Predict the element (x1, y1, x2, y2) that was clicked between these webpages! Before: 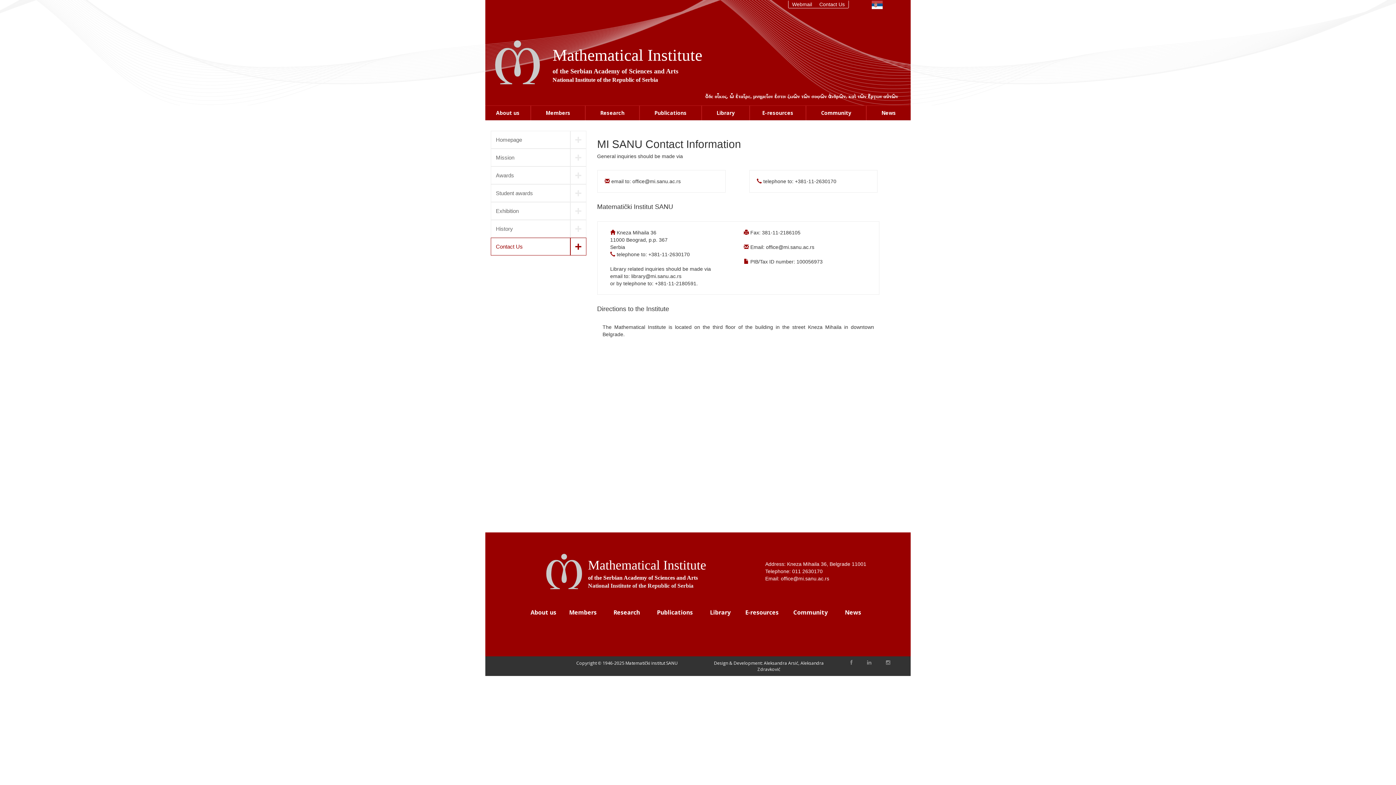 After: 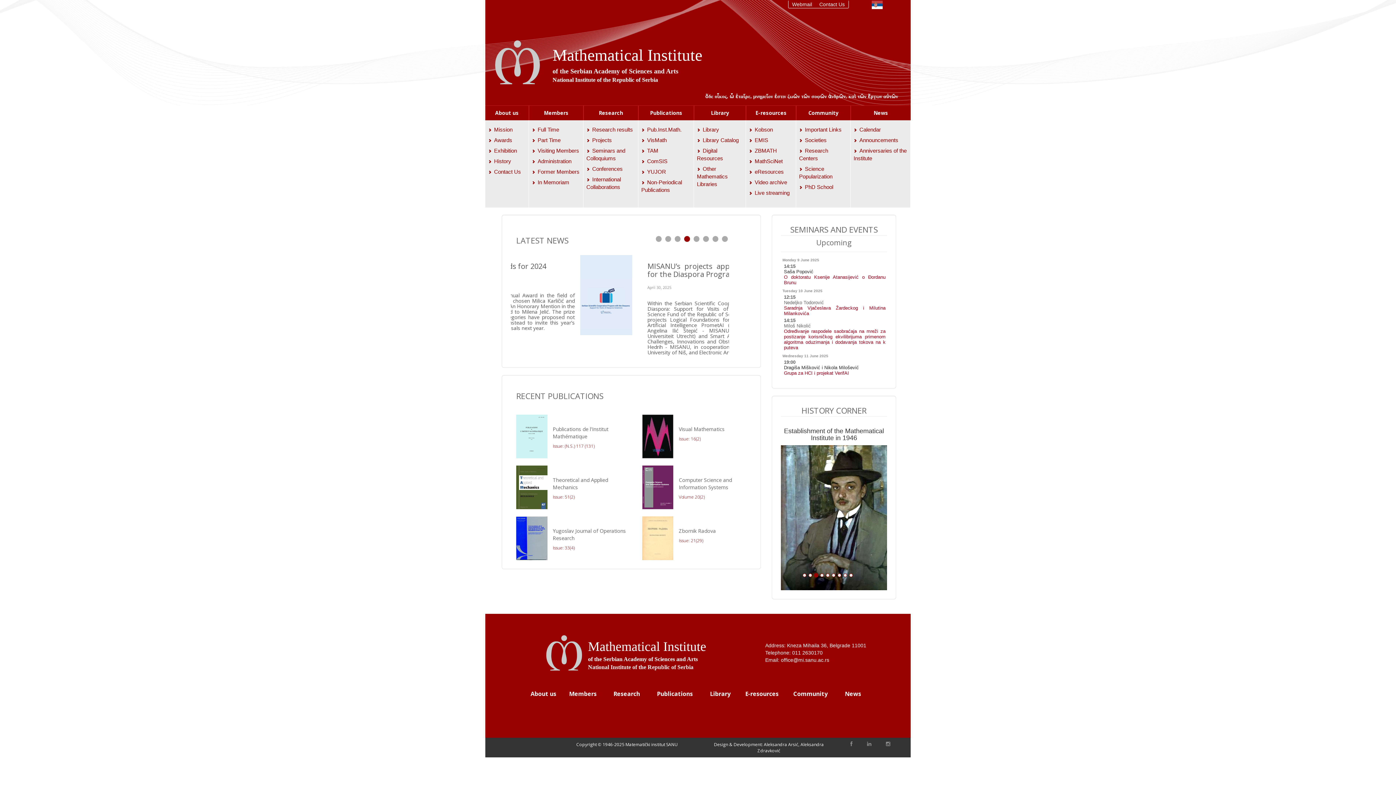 Action: bbox: (552, 46, 702, 64) label: Mathematical Institute